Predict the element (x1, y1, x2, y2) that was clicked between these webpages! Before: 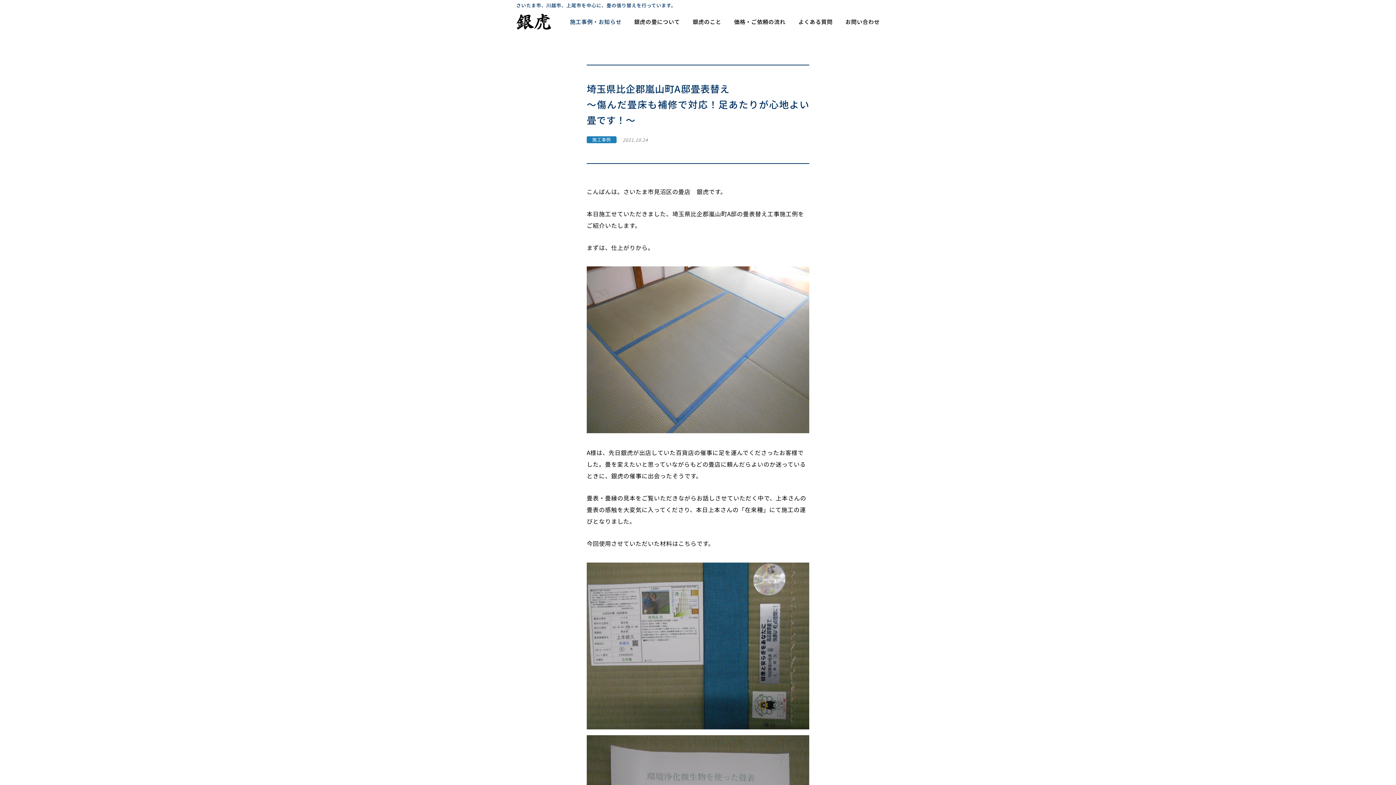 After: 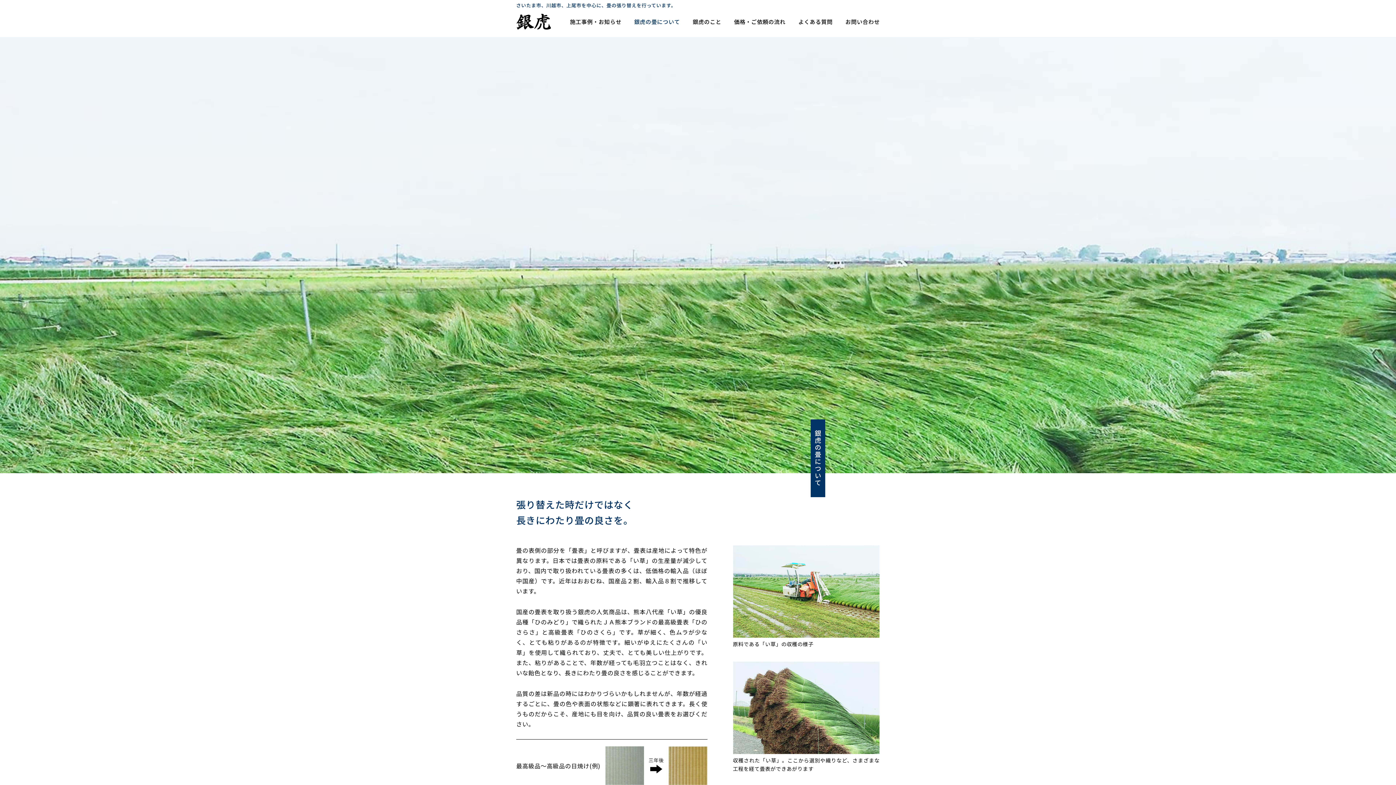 Action: bbox: (634, 17, 680, 25) label: 銀虎の畳について